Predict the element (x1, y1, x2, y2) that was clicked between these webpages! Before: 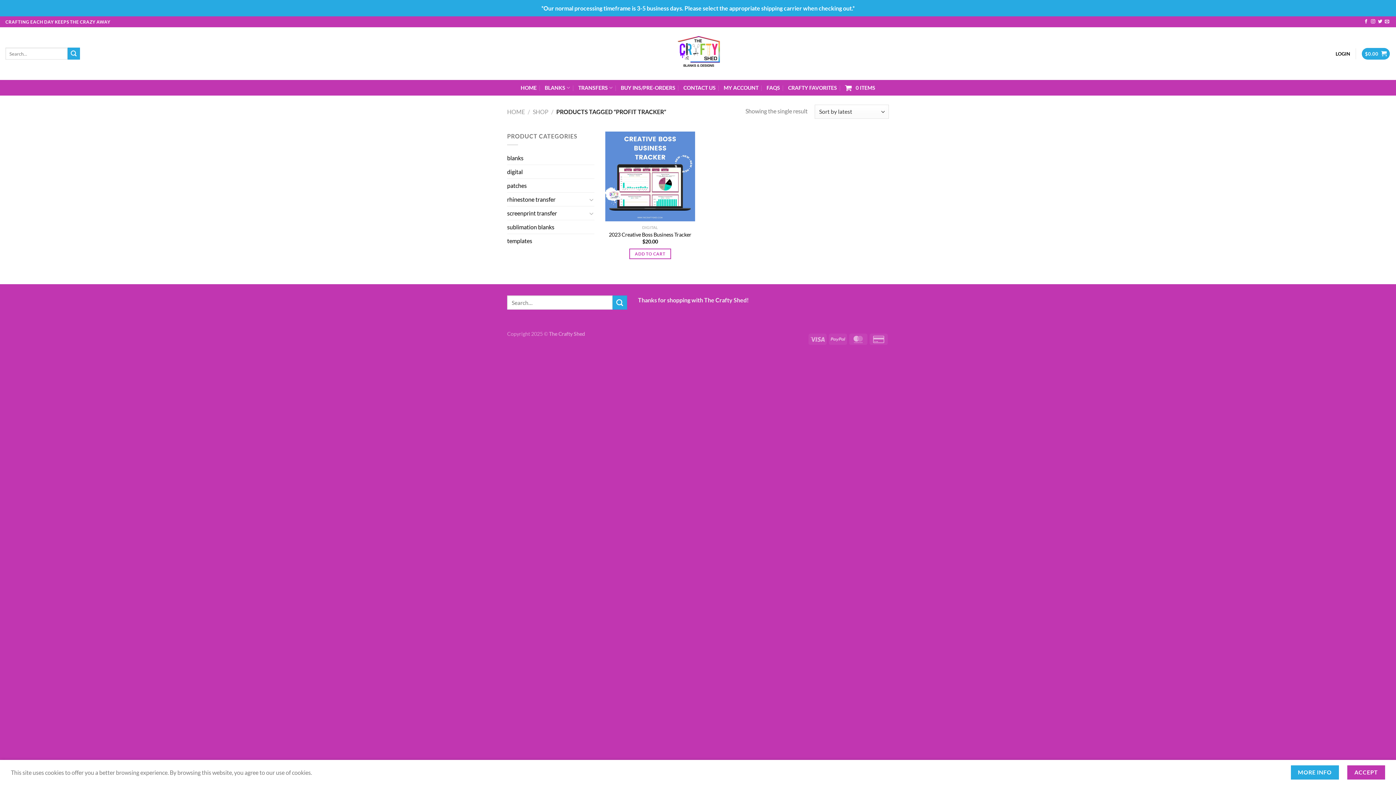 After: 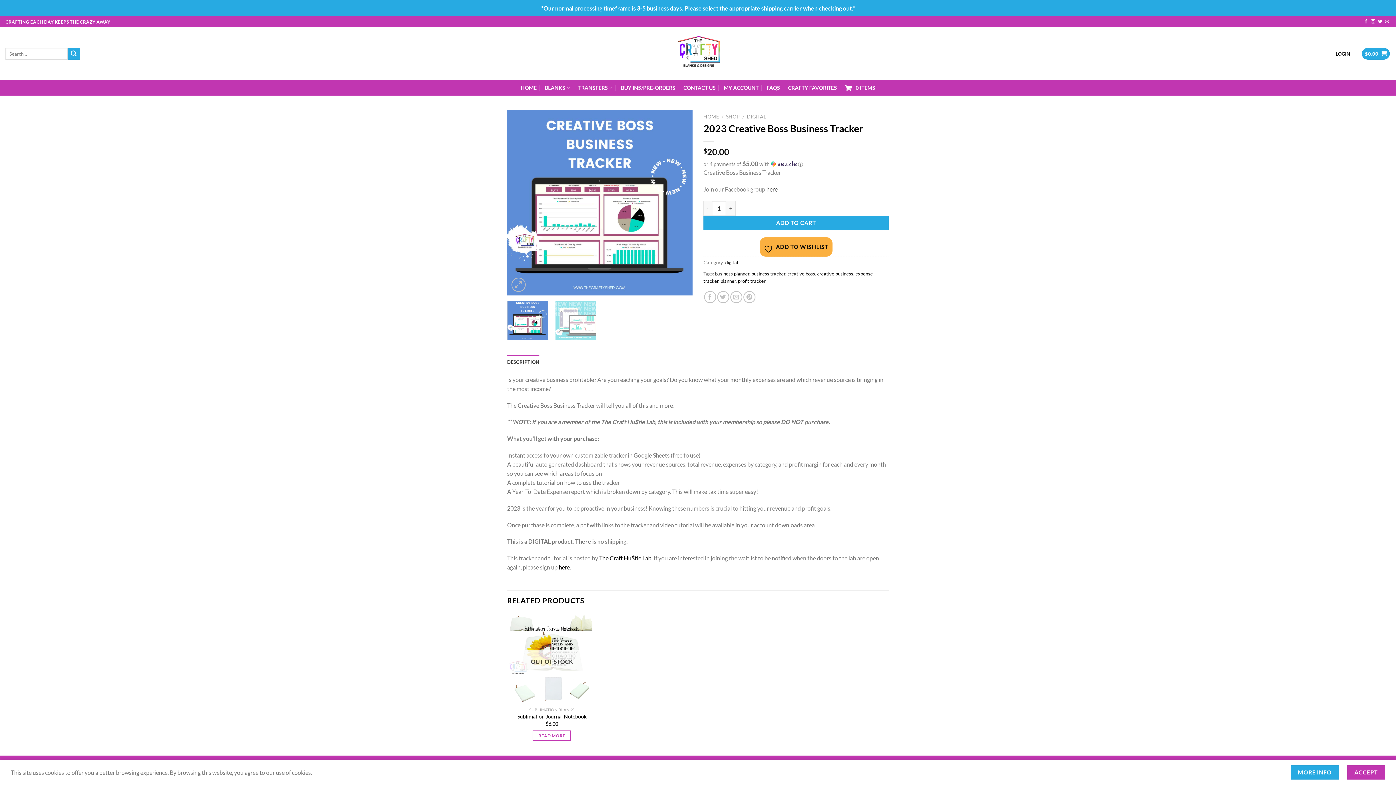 Action: bbox: (609, 231, 691, 238) label: 2023 Creative Boss Business Tracker